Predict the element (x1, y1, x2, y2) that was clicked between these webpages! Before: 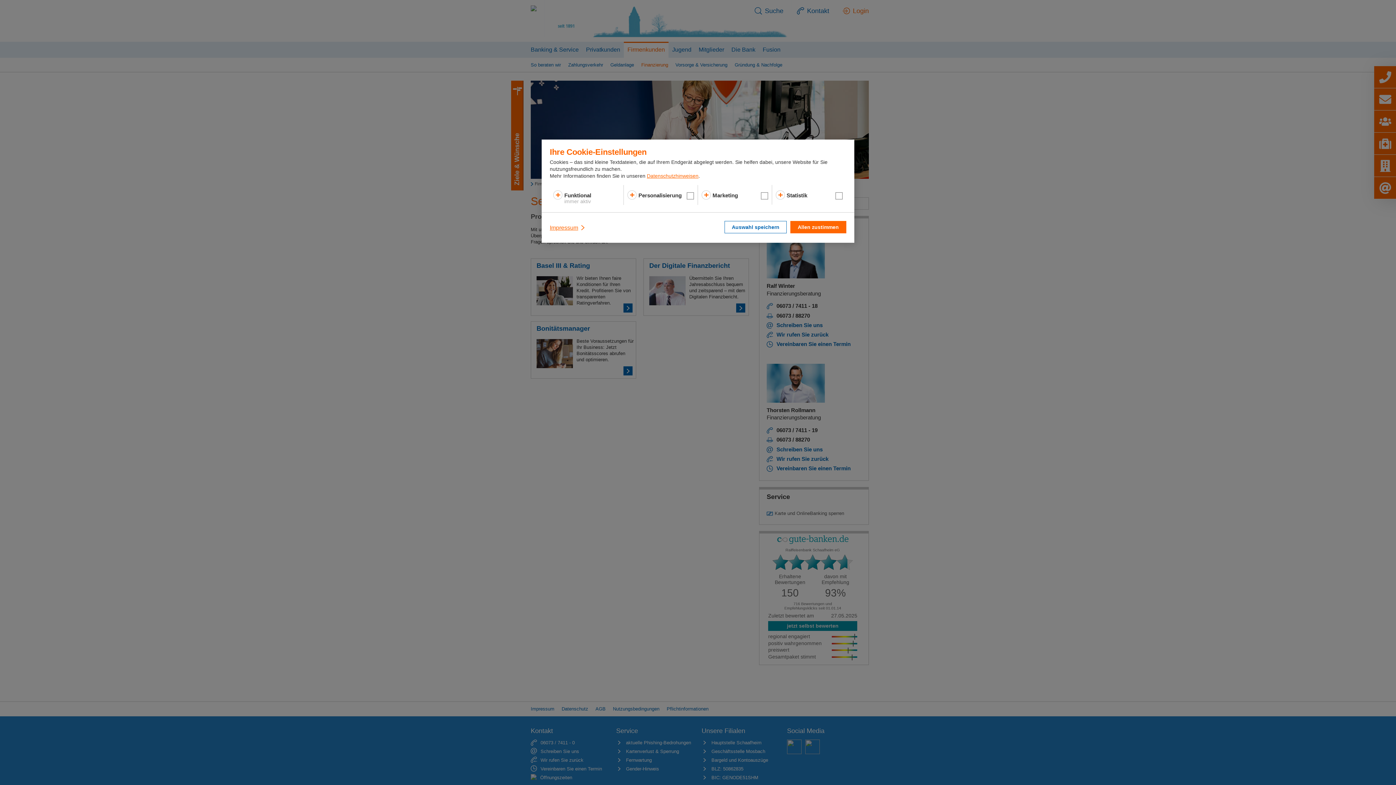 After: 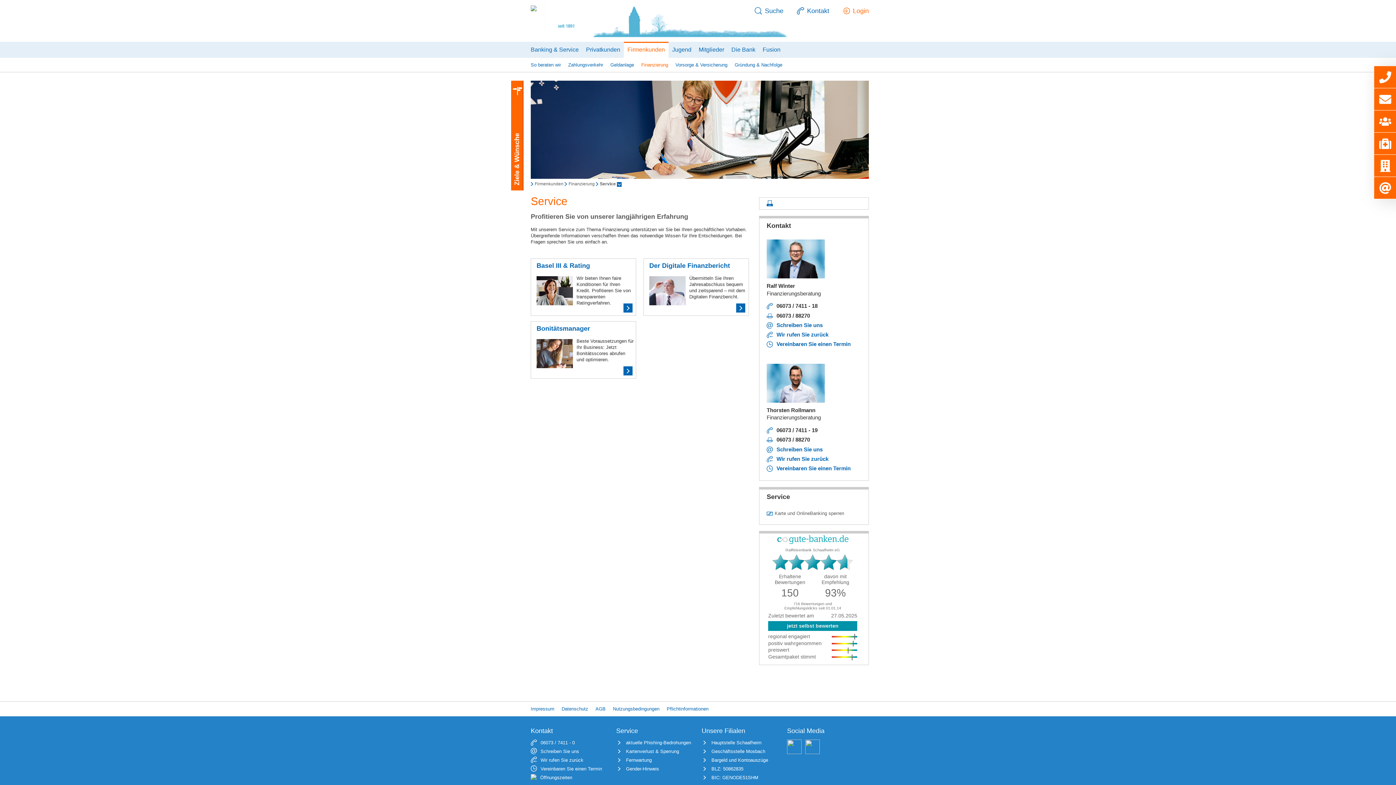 Action: bbox: (790, 221, 846, 233) label: Allen zustimmen